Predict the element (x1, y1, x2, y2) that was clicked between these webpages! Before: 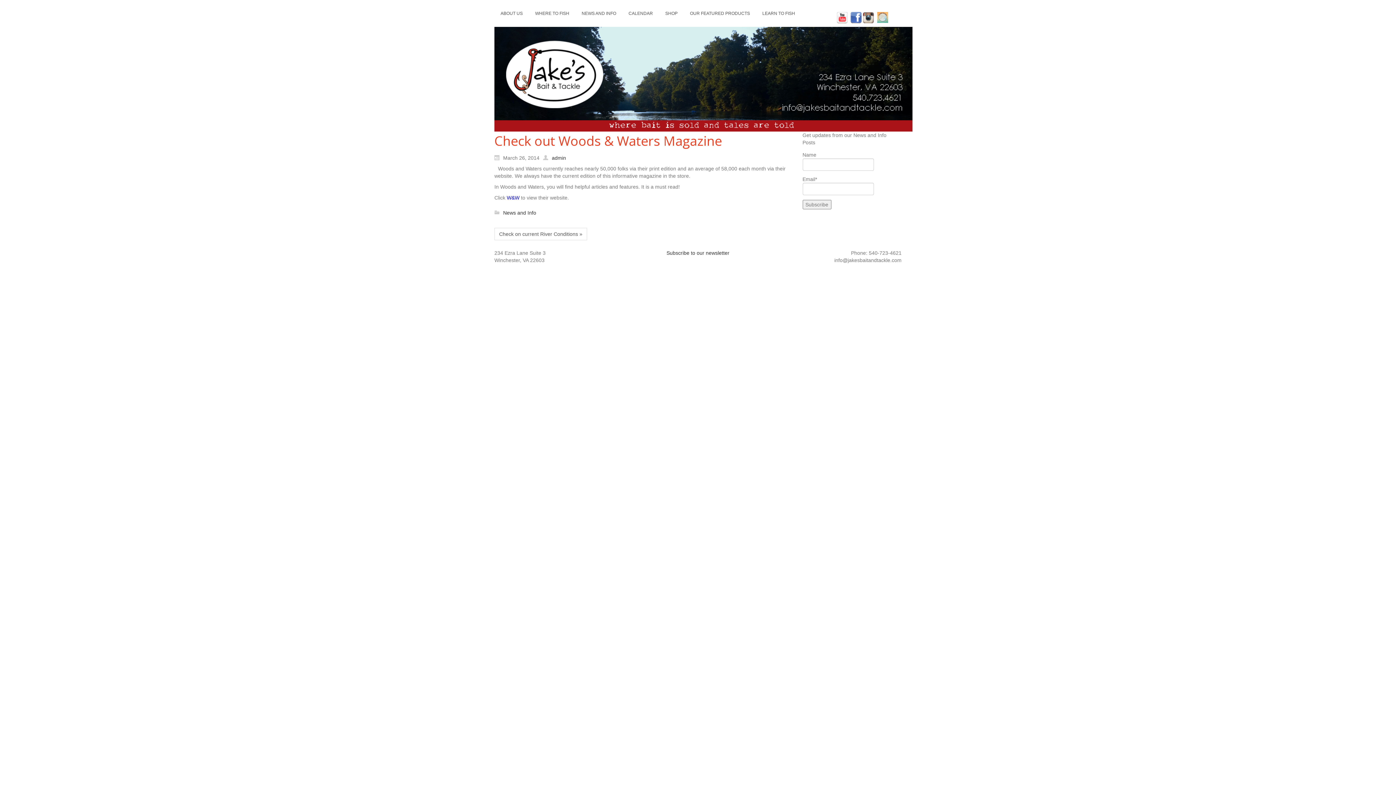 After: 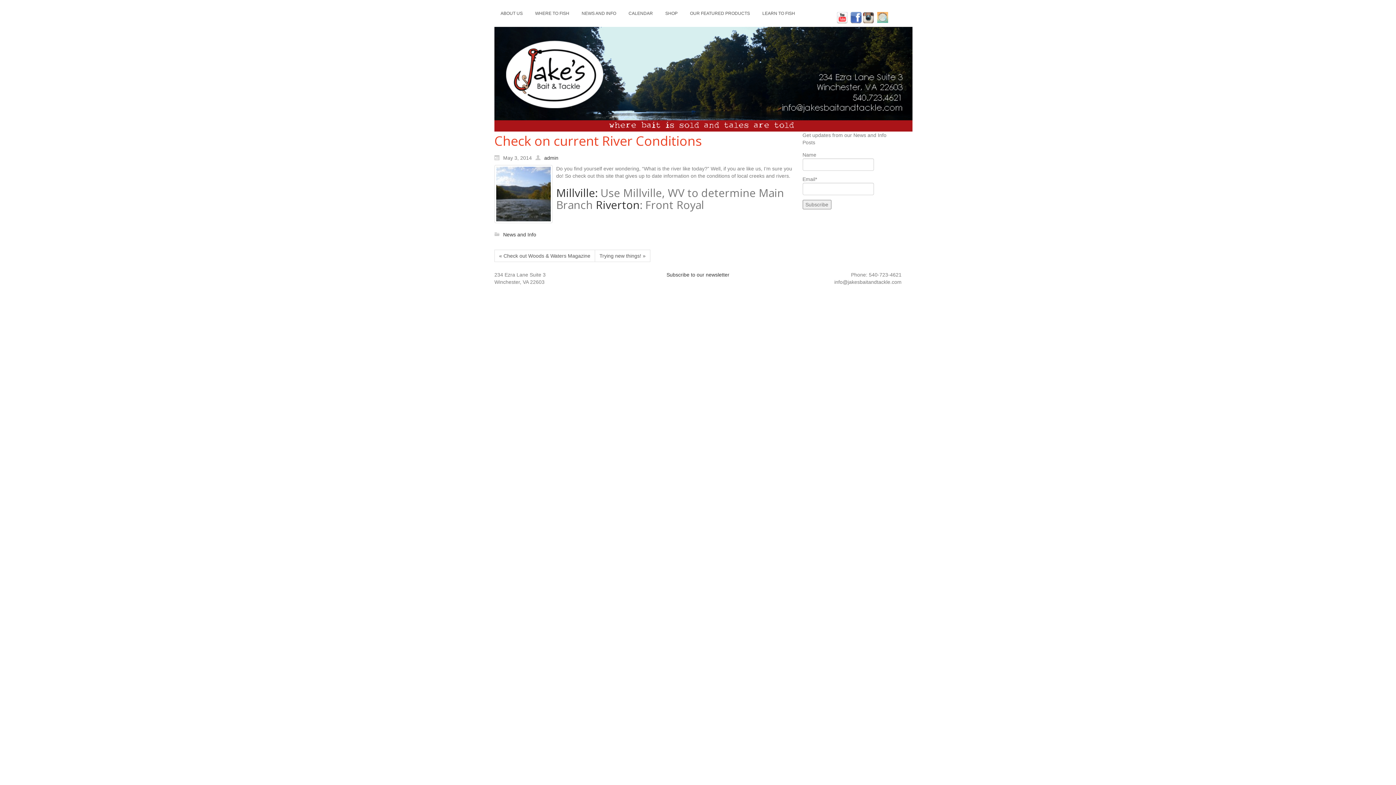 Action: bbox: (494, 227, 587, 240) label: Check on current River Conditions »